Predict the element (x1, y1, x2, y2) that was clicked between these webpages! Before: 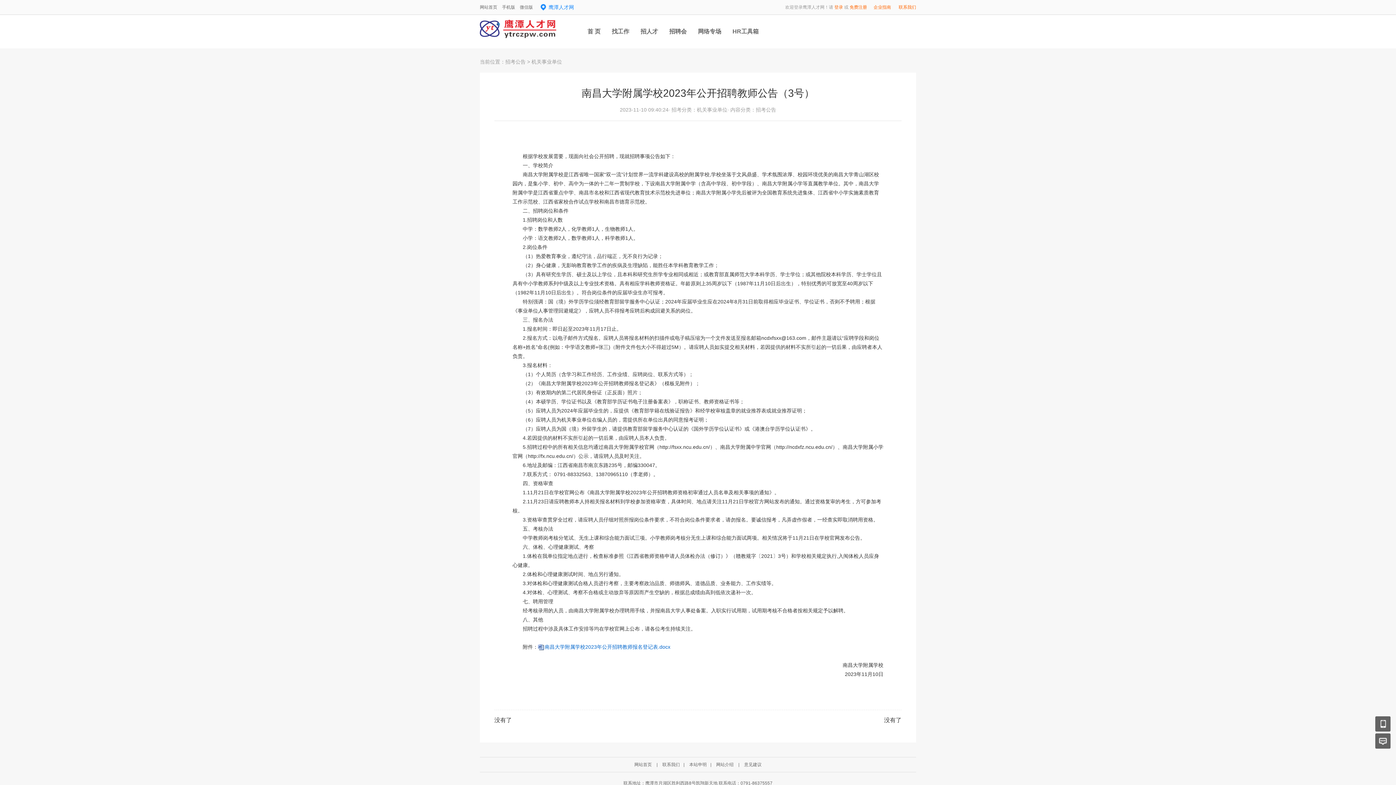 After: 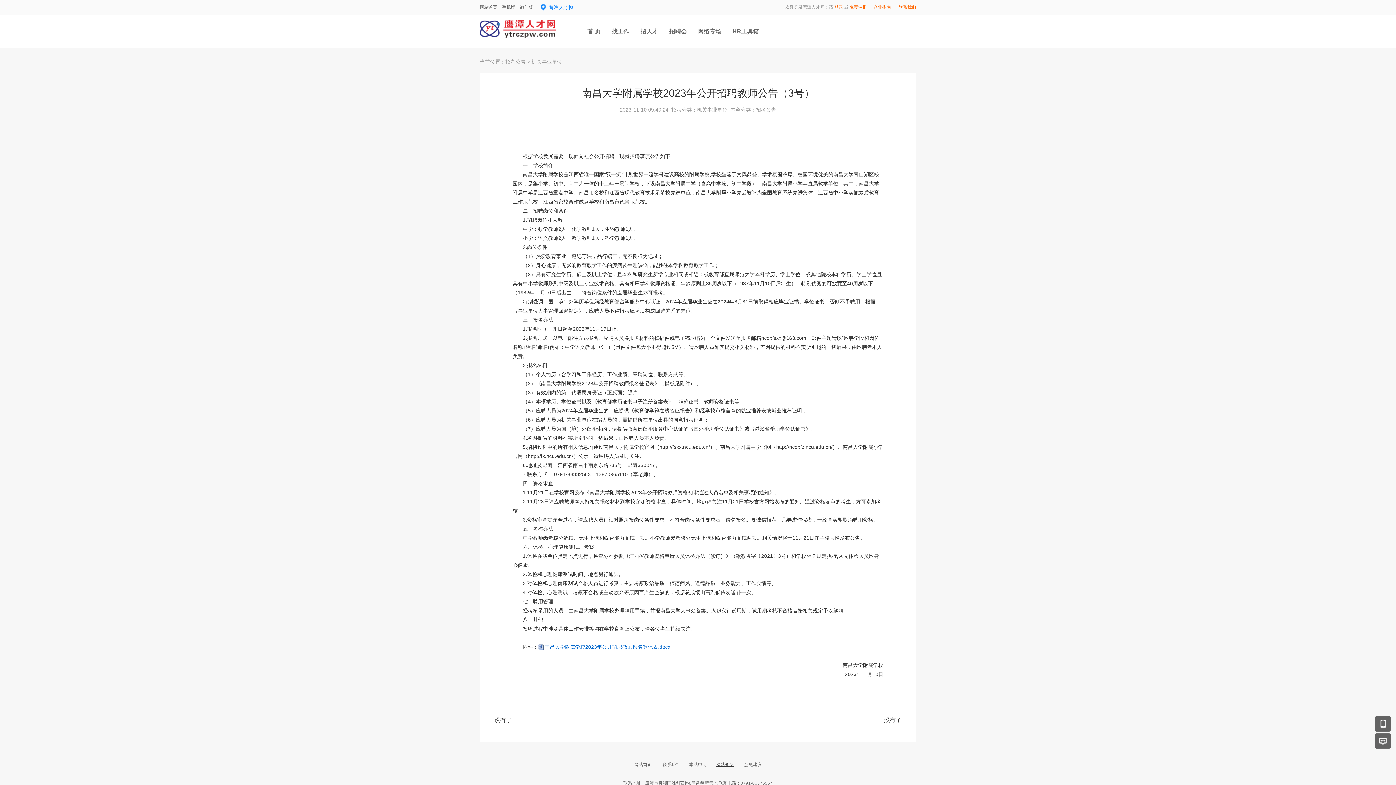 Action: bbox: (716, 762, 733, 767) label: 网站介绍